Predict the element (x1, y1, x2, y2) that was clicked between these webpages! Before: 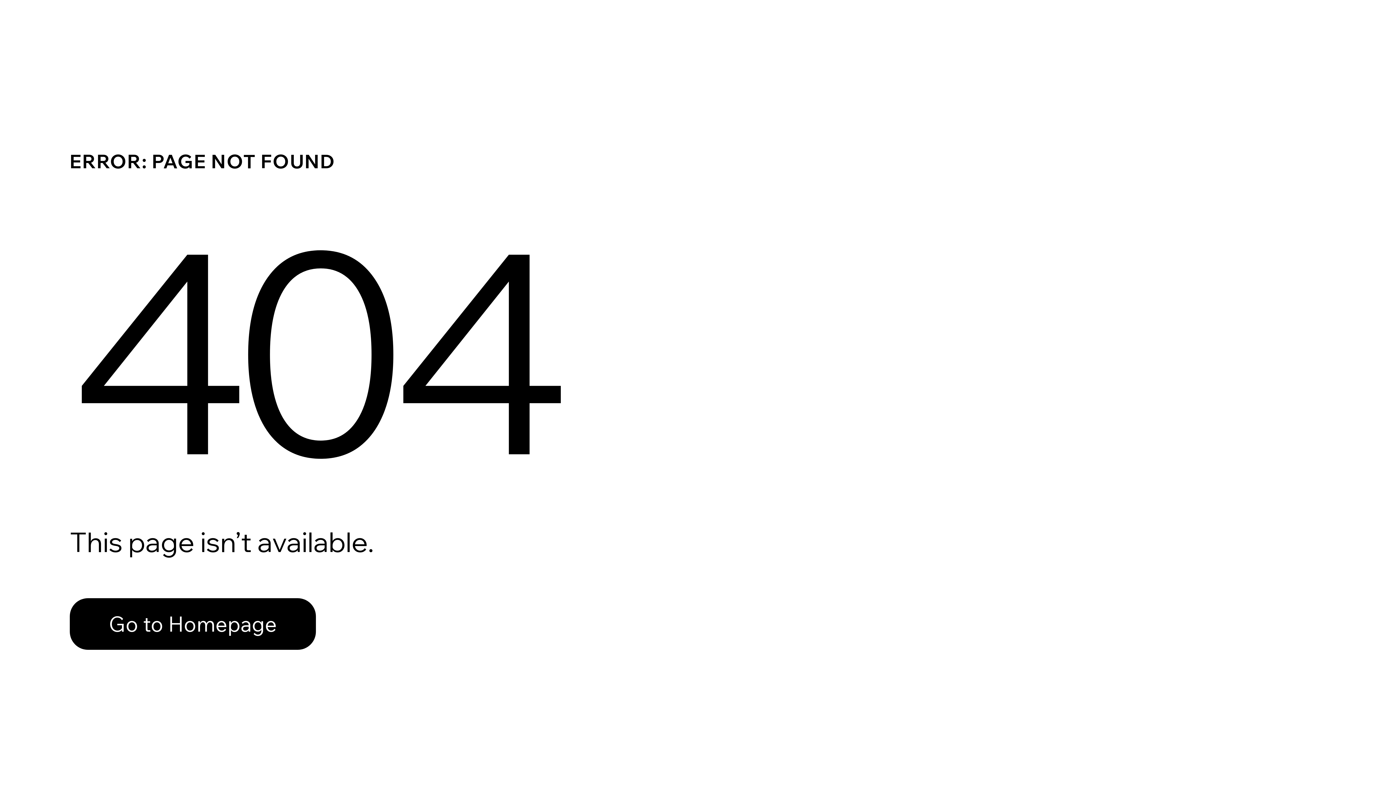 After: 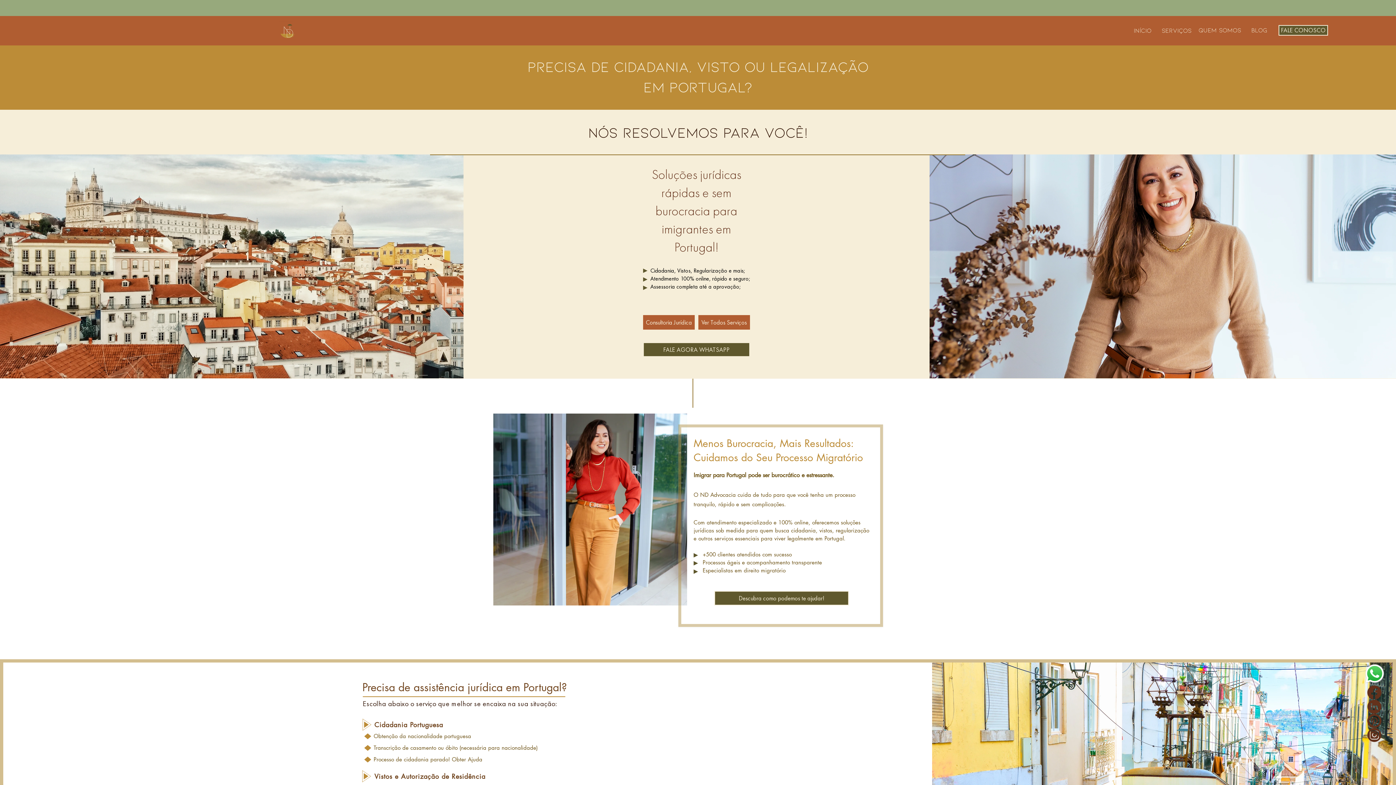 Action: bbox: (69, 598, 316, 650) label: Go to Homepage